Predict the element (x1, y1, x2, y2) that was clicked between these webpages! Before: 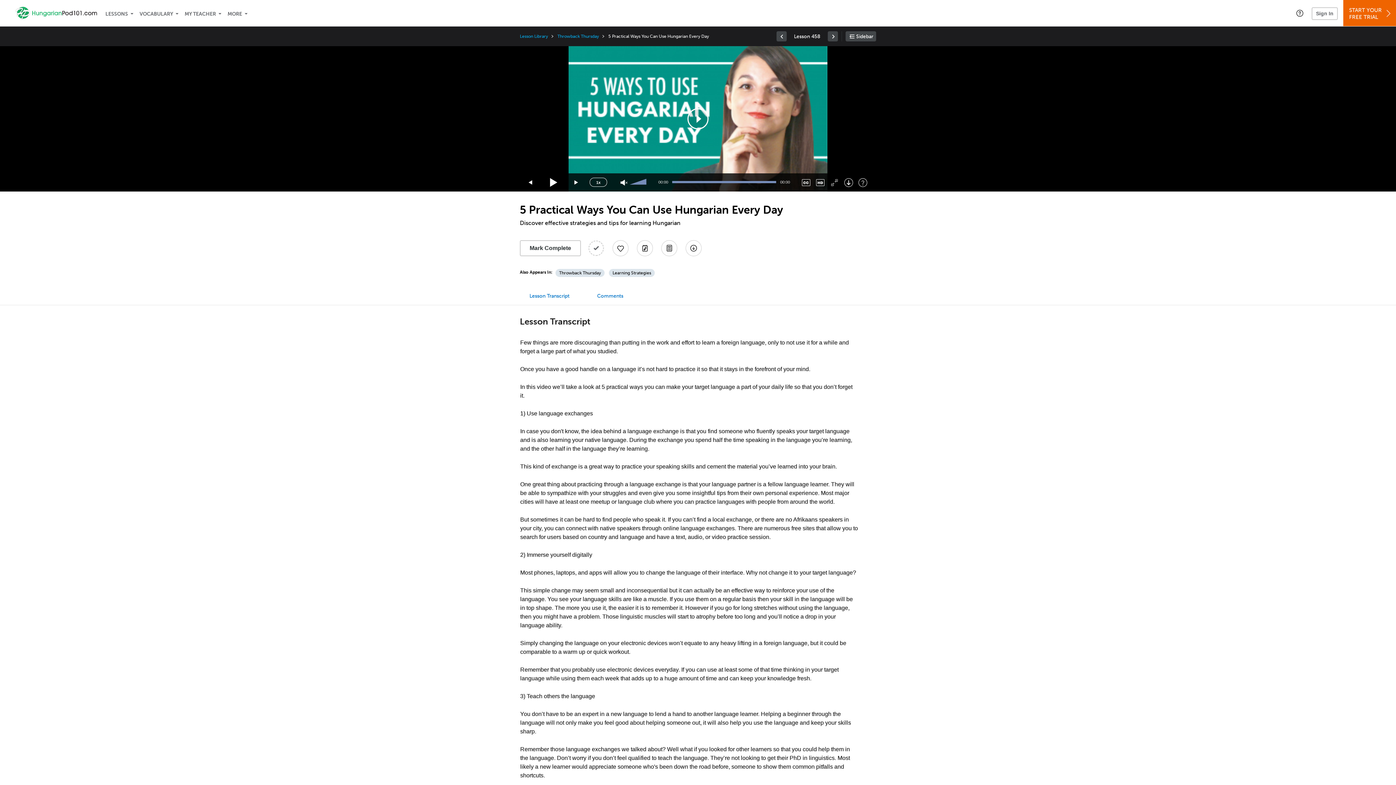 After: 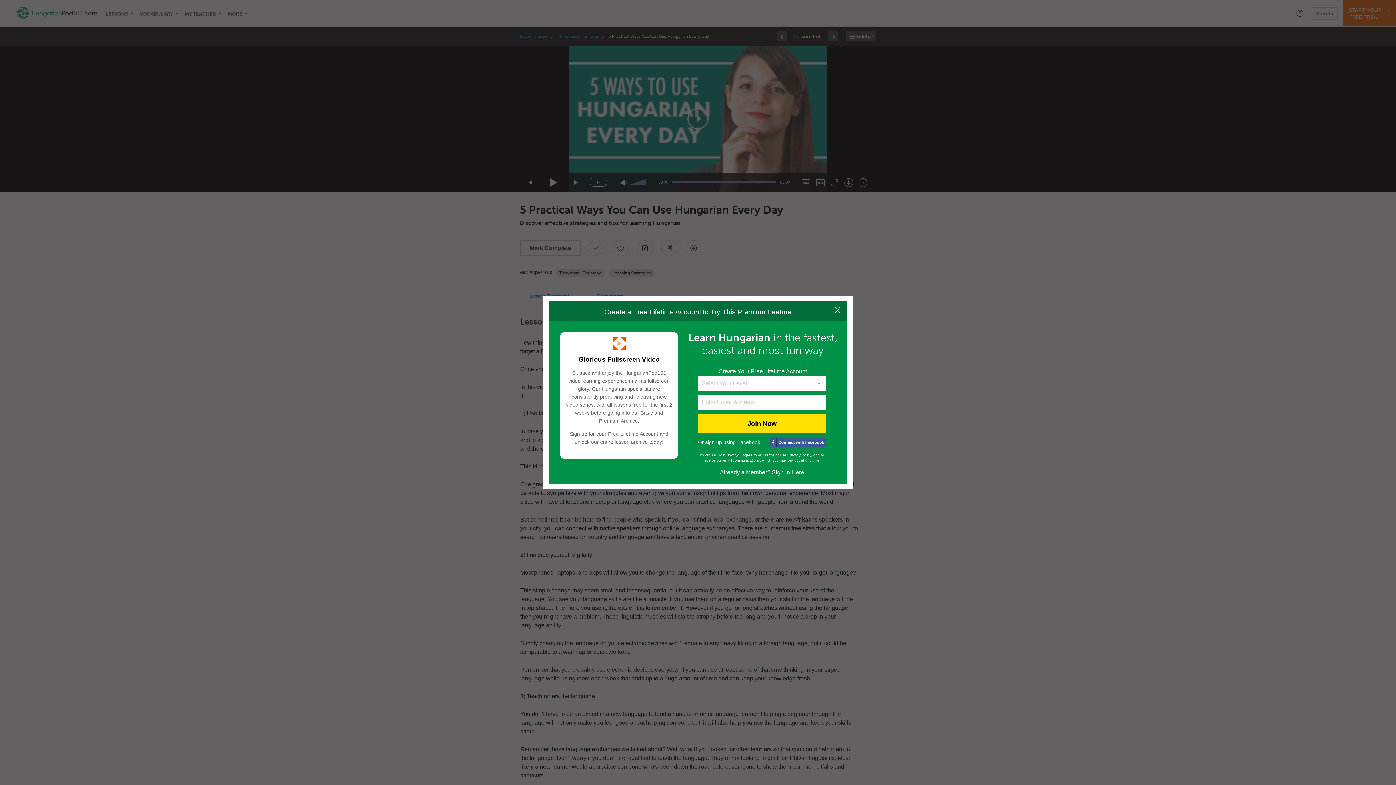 Action: label: Fullscreen bbox: (830, 178, 839, 187)